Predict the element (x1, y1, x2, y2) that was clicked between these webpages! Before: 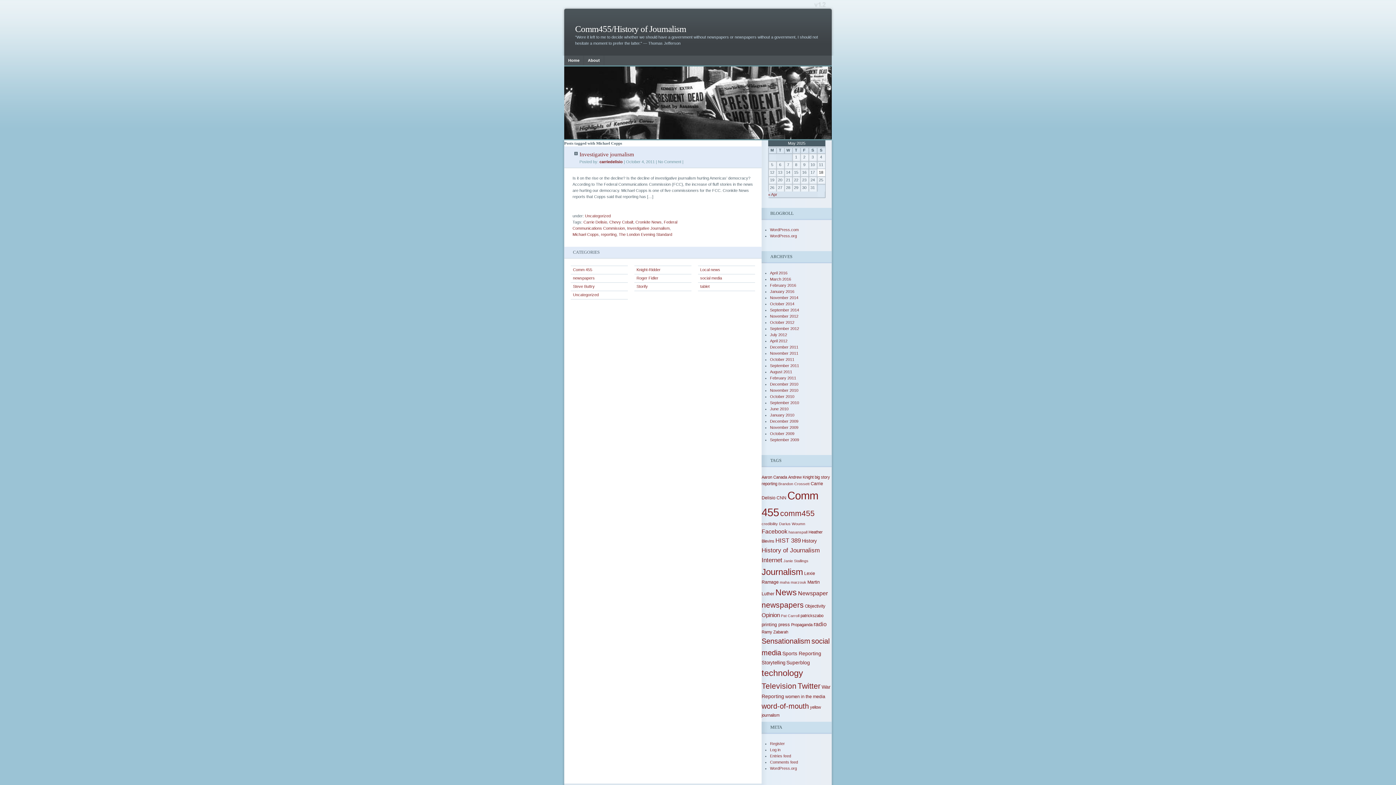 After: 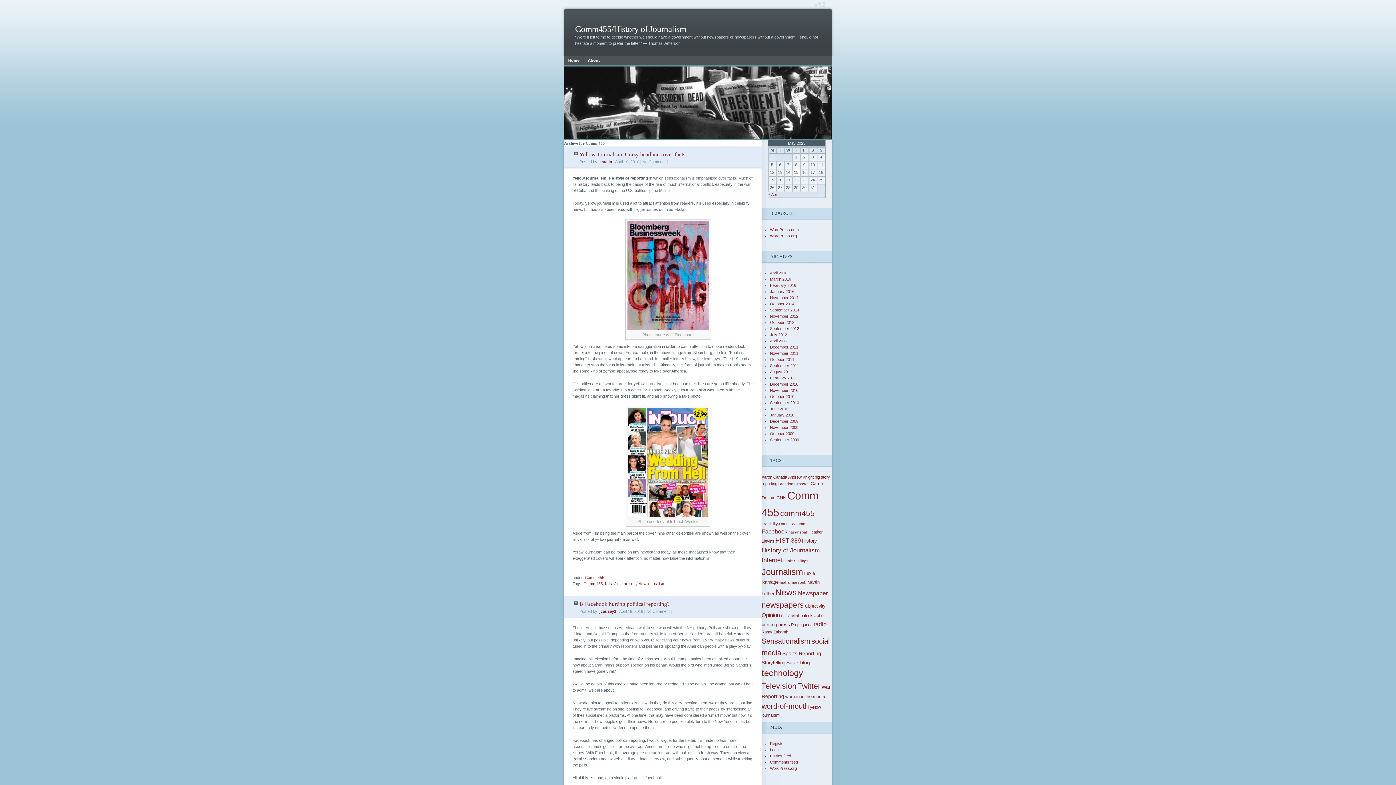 Action: label: Comm 455 bbox: (570, 266, 628, 273)